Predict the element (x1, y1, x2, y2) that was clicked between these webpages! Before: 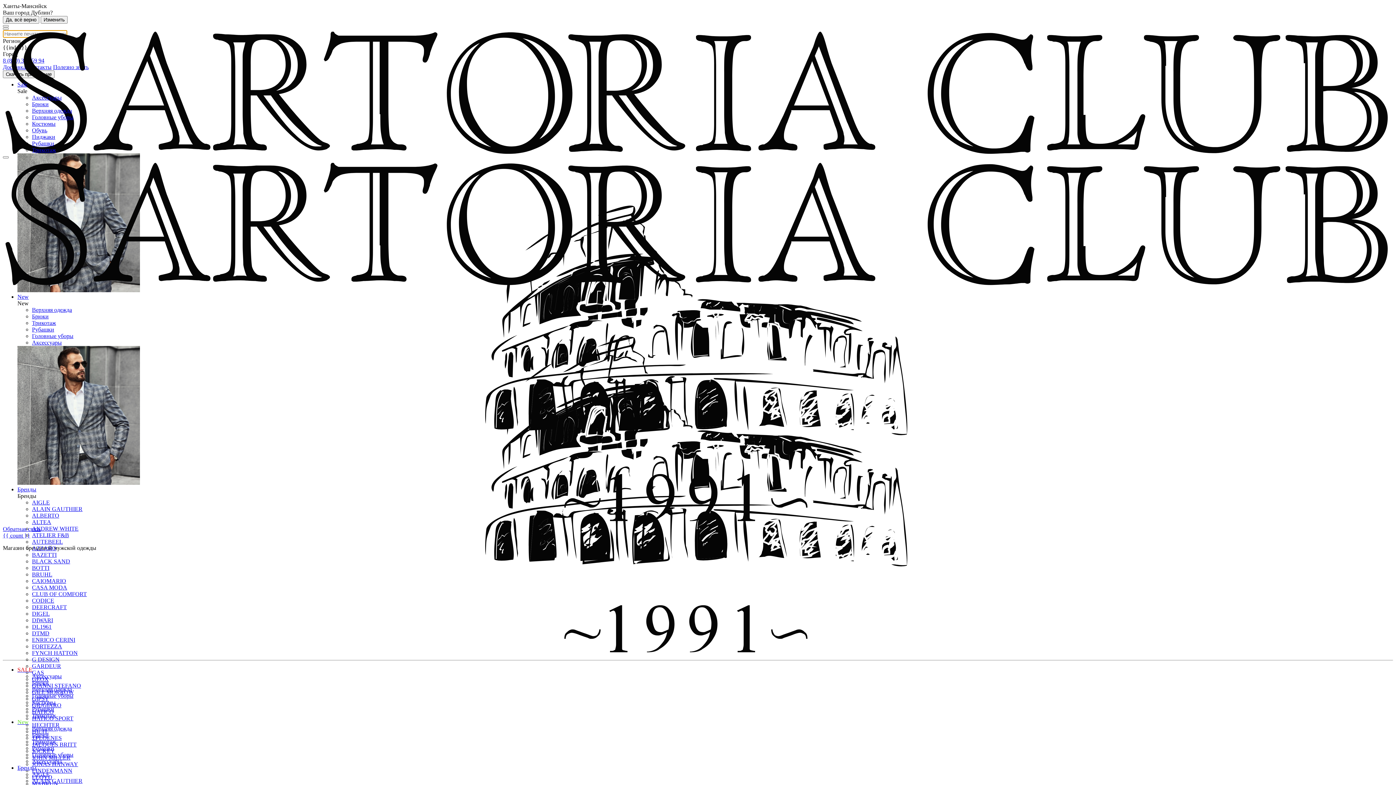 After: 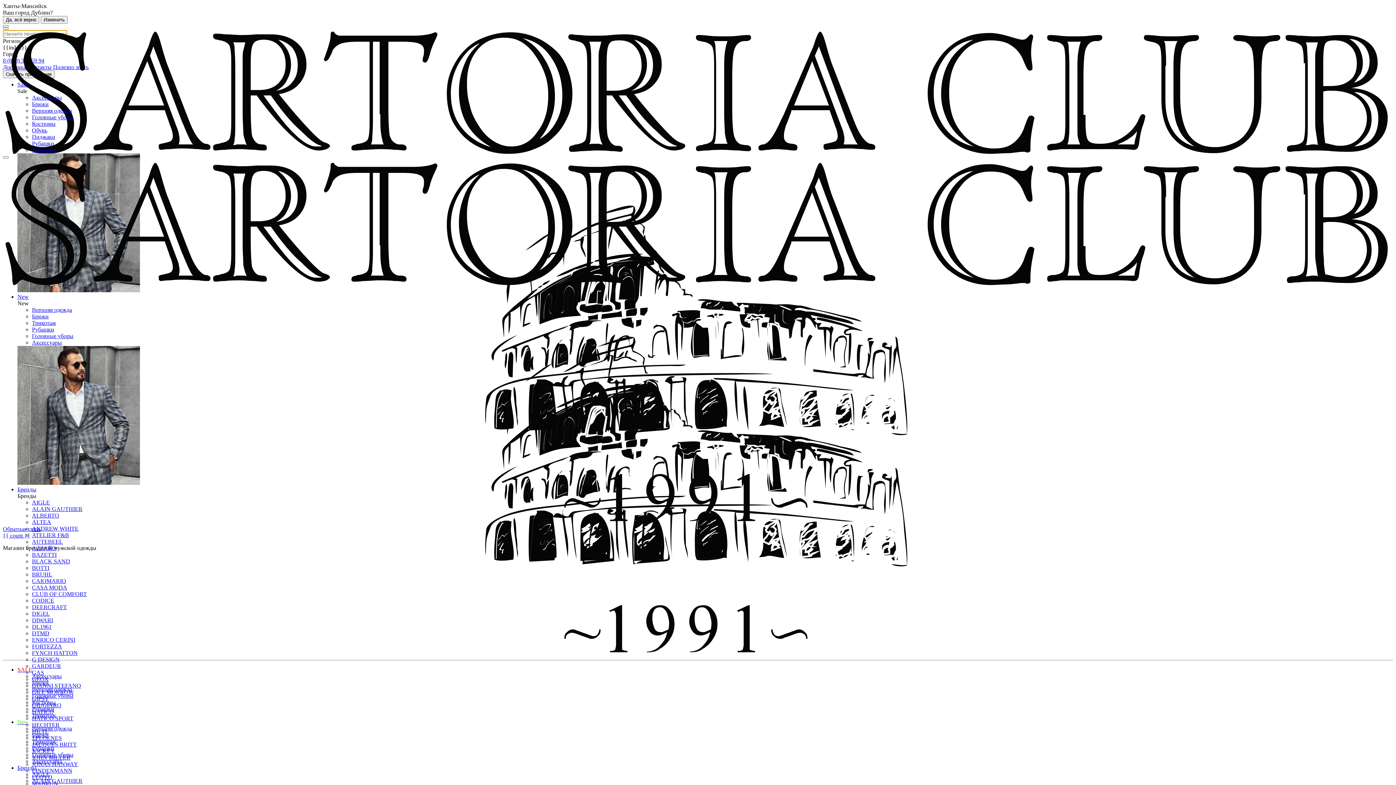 Action: bbox: (32, 706, 54, 712) label: Рубашки